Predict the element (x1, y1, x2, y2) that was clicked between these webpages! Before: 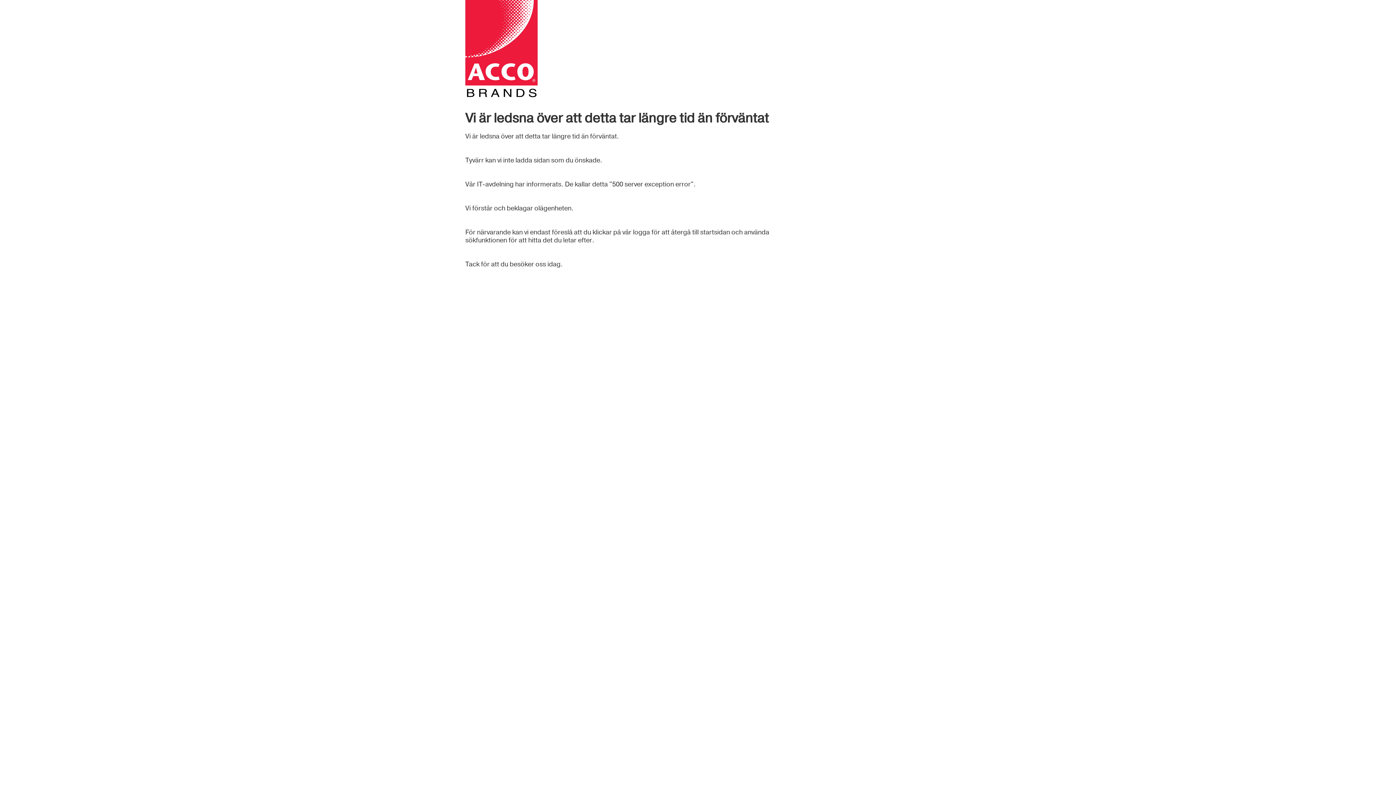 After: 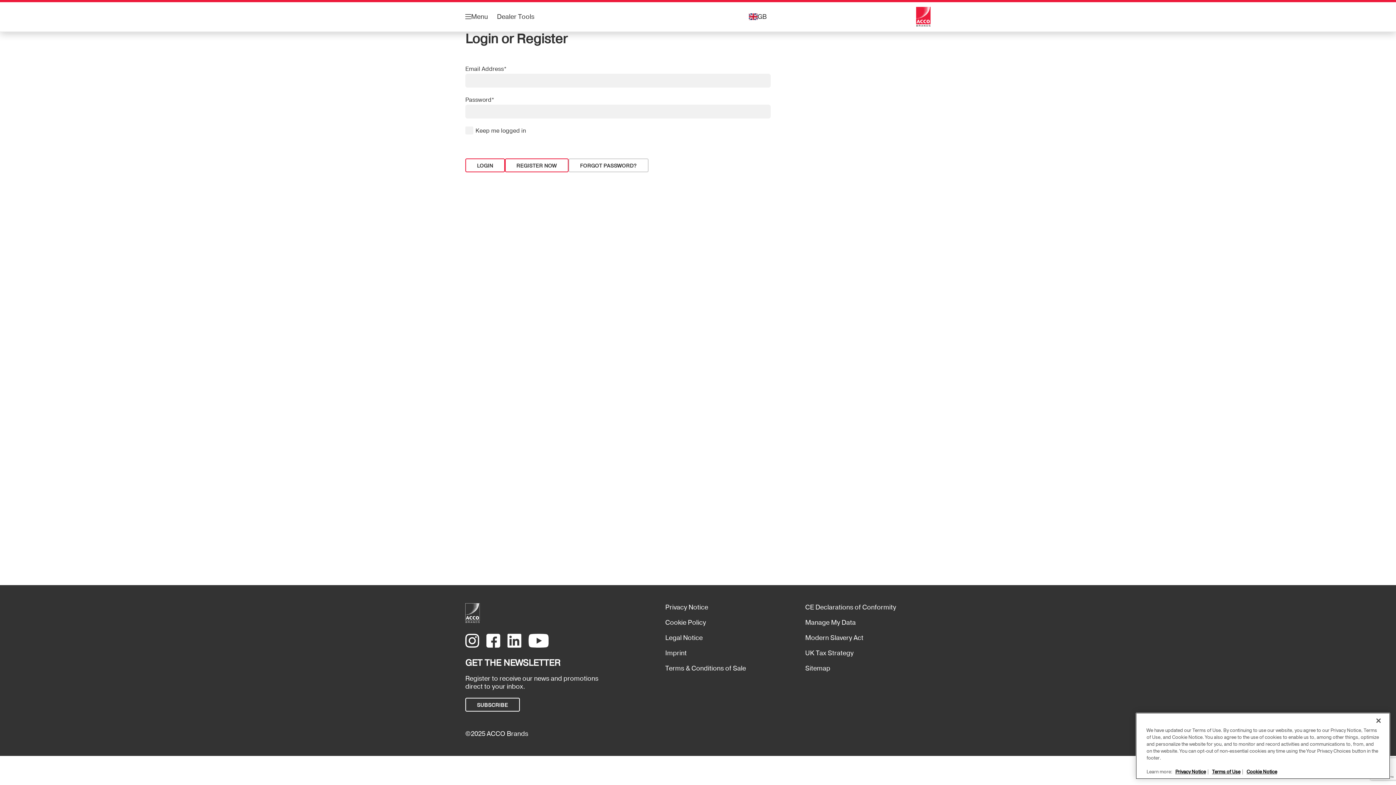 Action: bbox: (465, 0, 770, 97)